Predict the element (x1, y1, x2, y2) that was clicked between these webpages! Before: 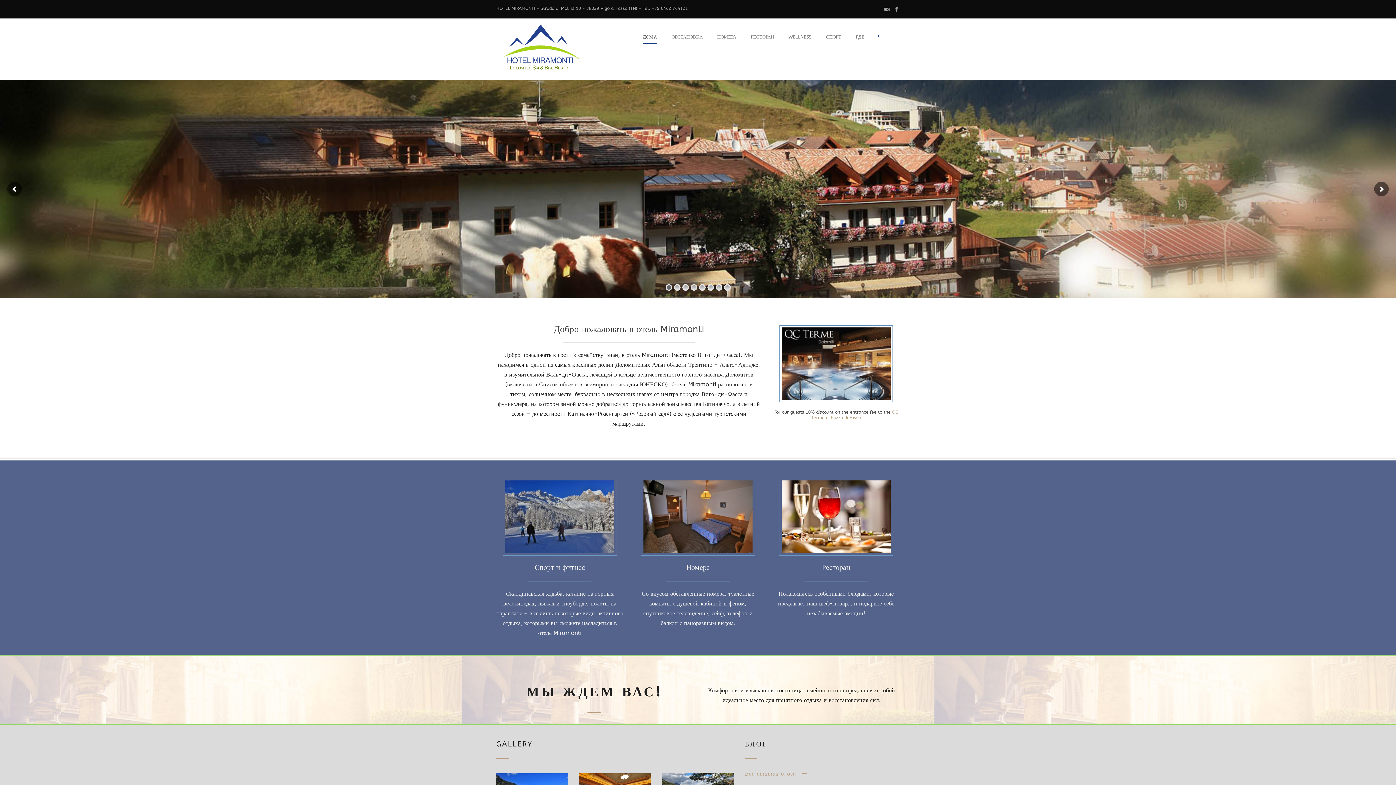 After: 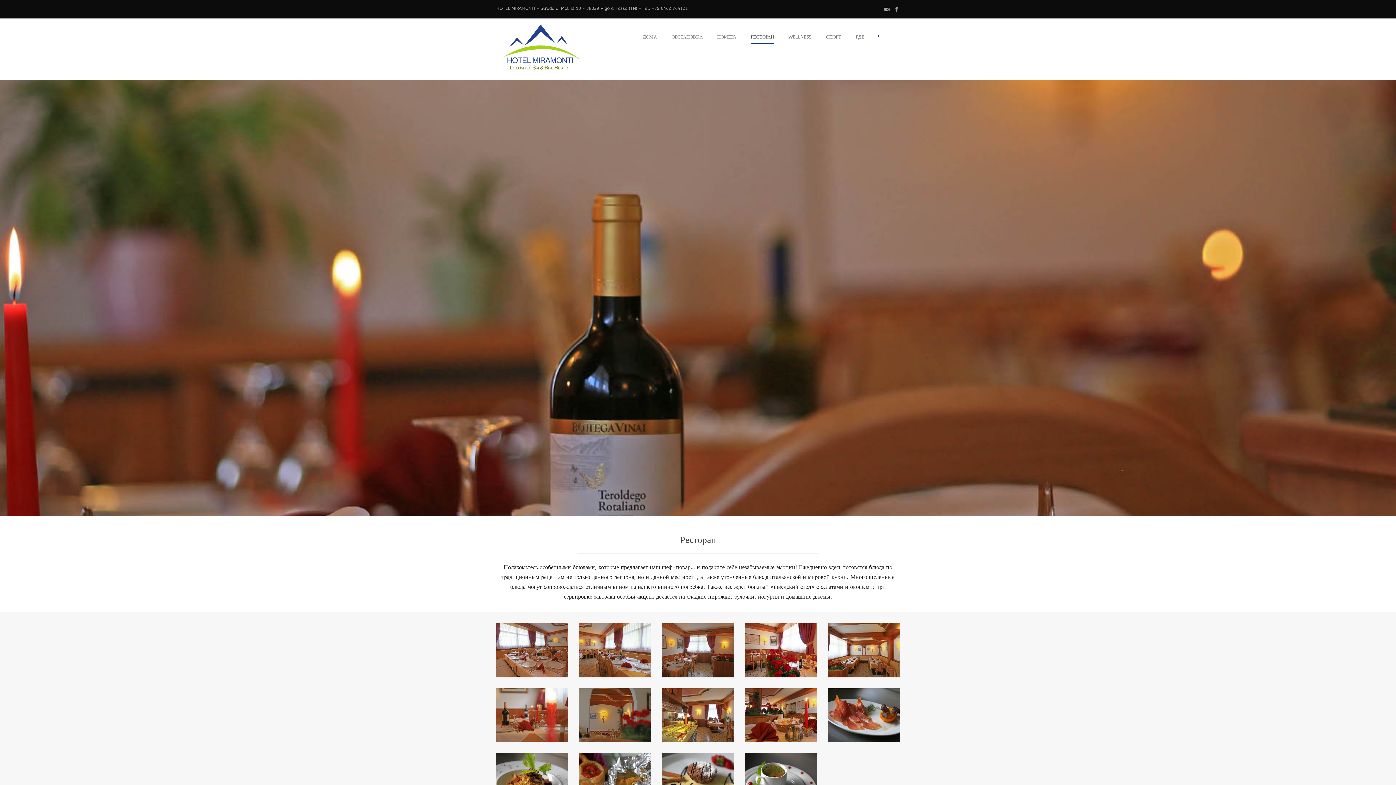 Action: bbox: (743, 33, 781, 57) label: РЕСТОРАН